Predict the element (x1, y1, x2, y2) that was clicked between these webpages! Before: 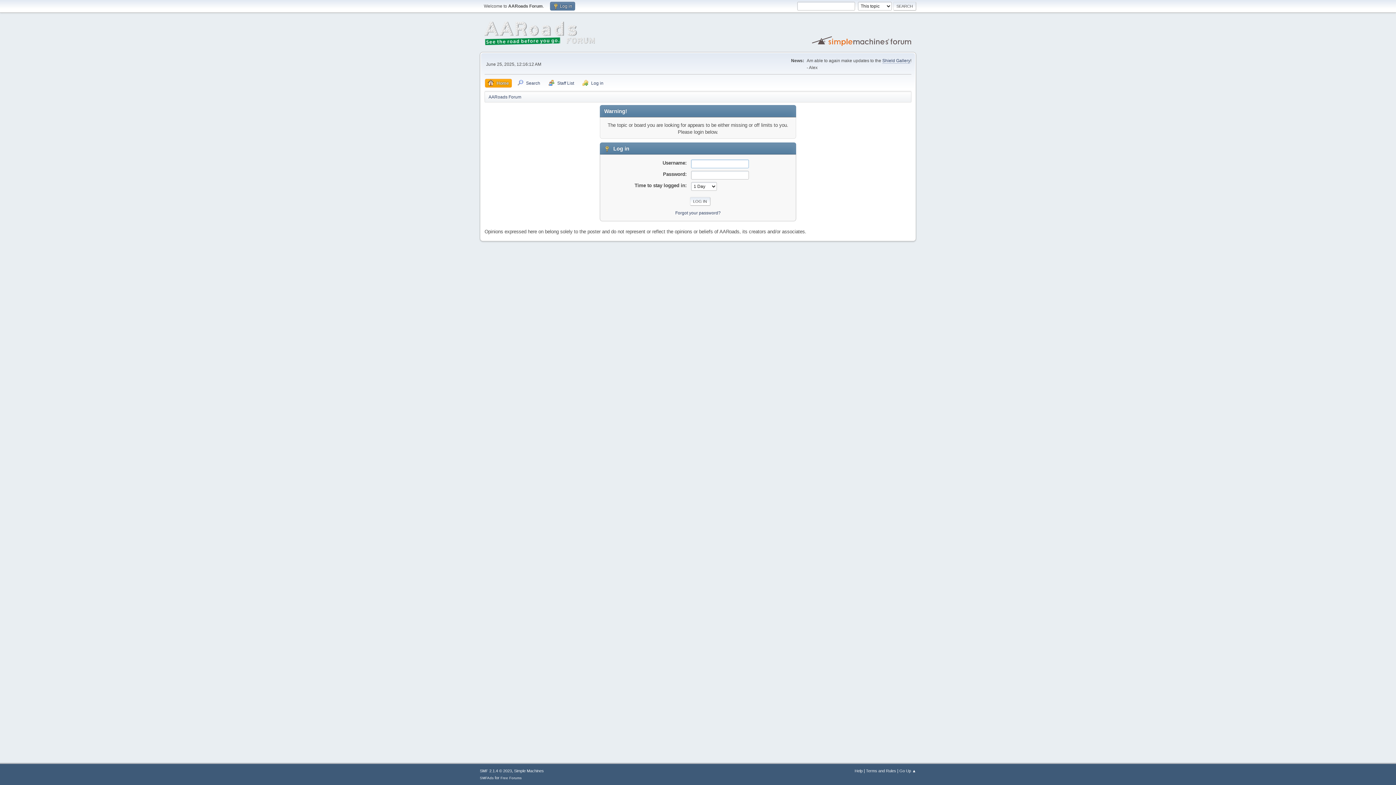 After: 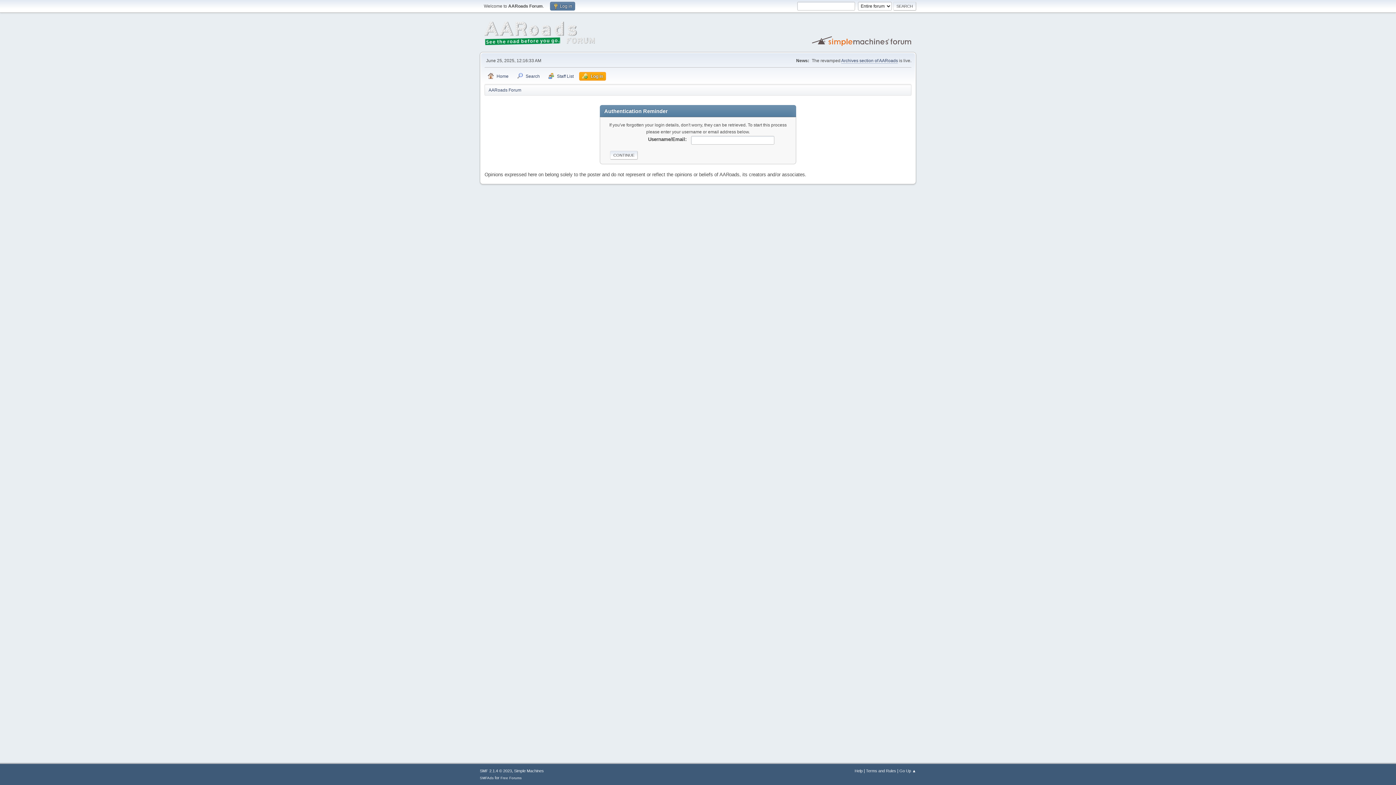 Action: bbox: (675, 210, 720, 215) label: Forgot your password?